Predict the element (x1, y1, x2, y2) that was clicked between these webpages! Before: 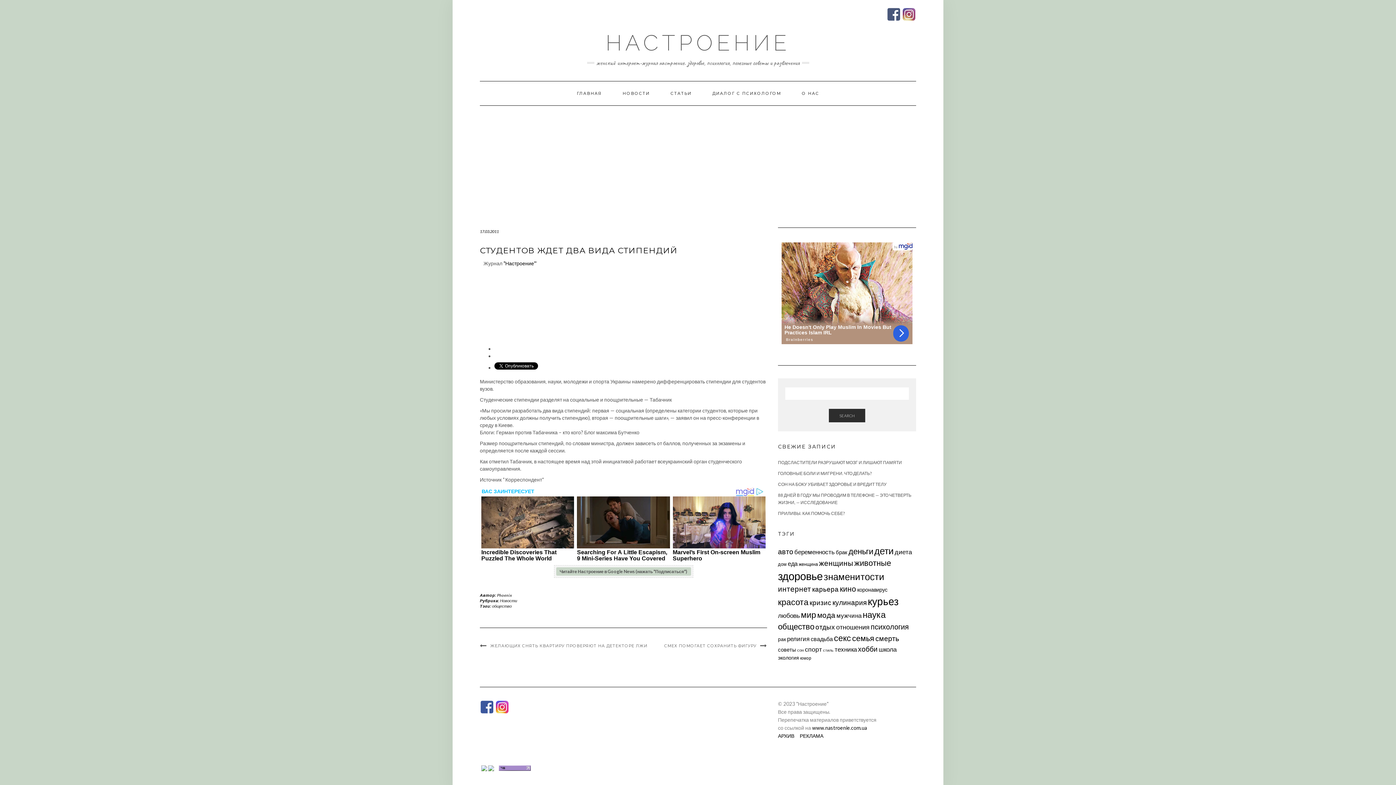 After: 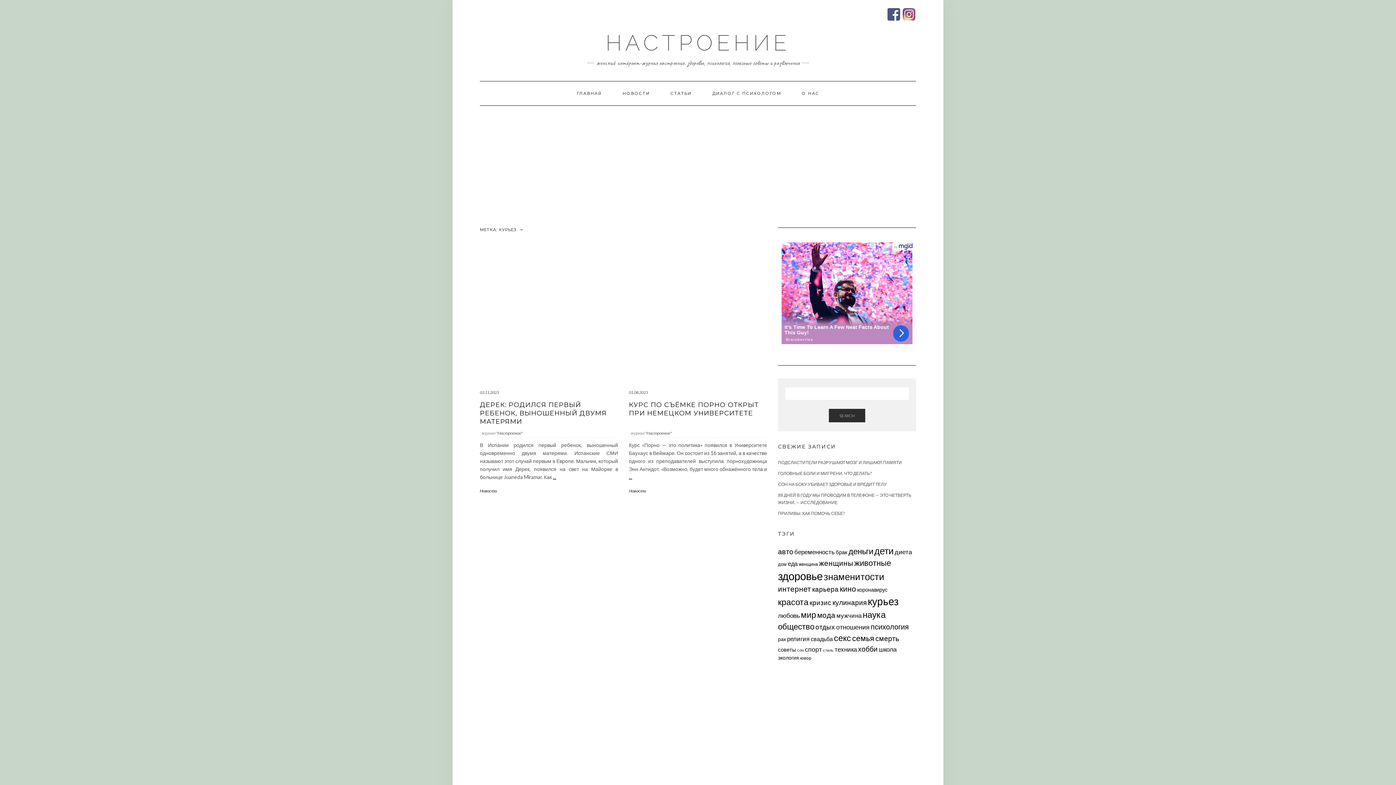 Action: bbox: (868, 595, 898, 607) label: курьез (1 783 элемента)